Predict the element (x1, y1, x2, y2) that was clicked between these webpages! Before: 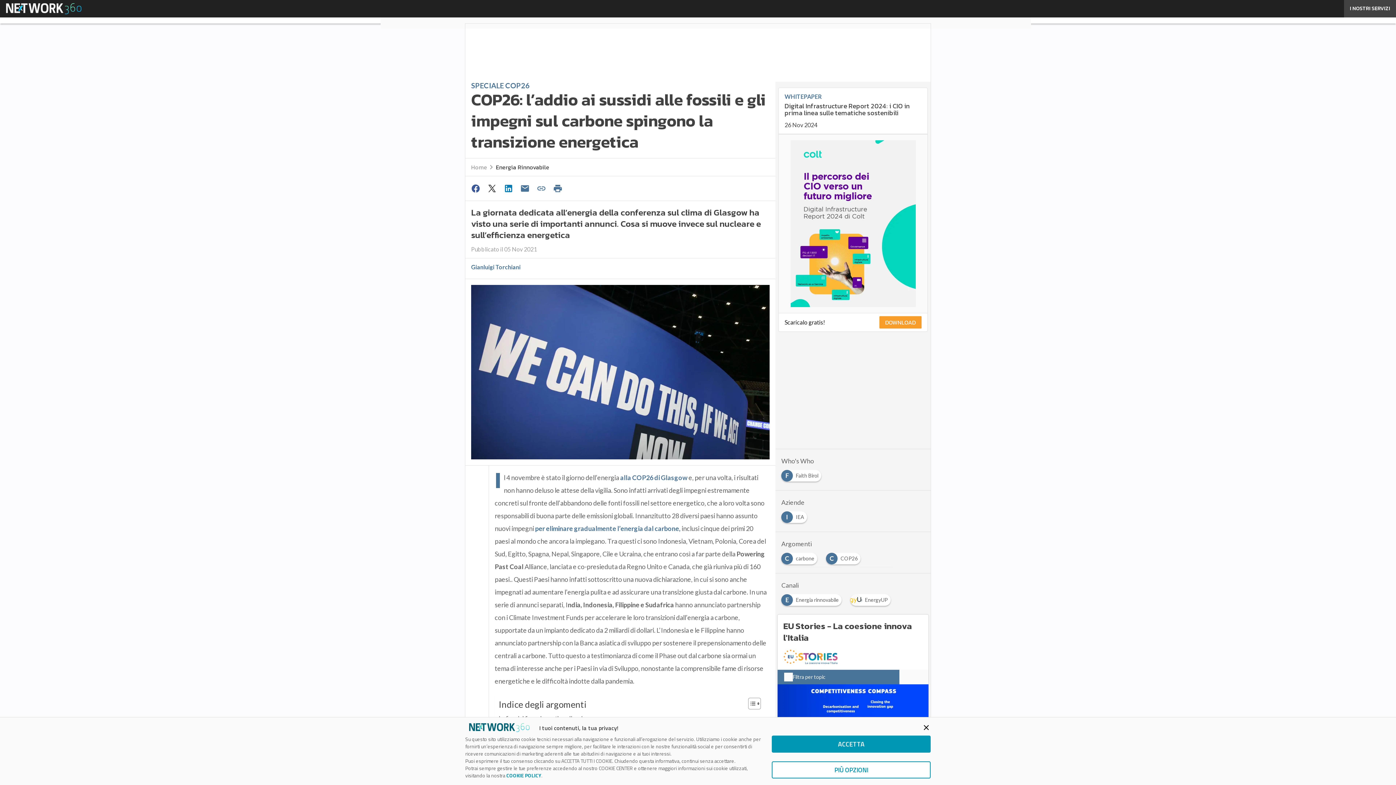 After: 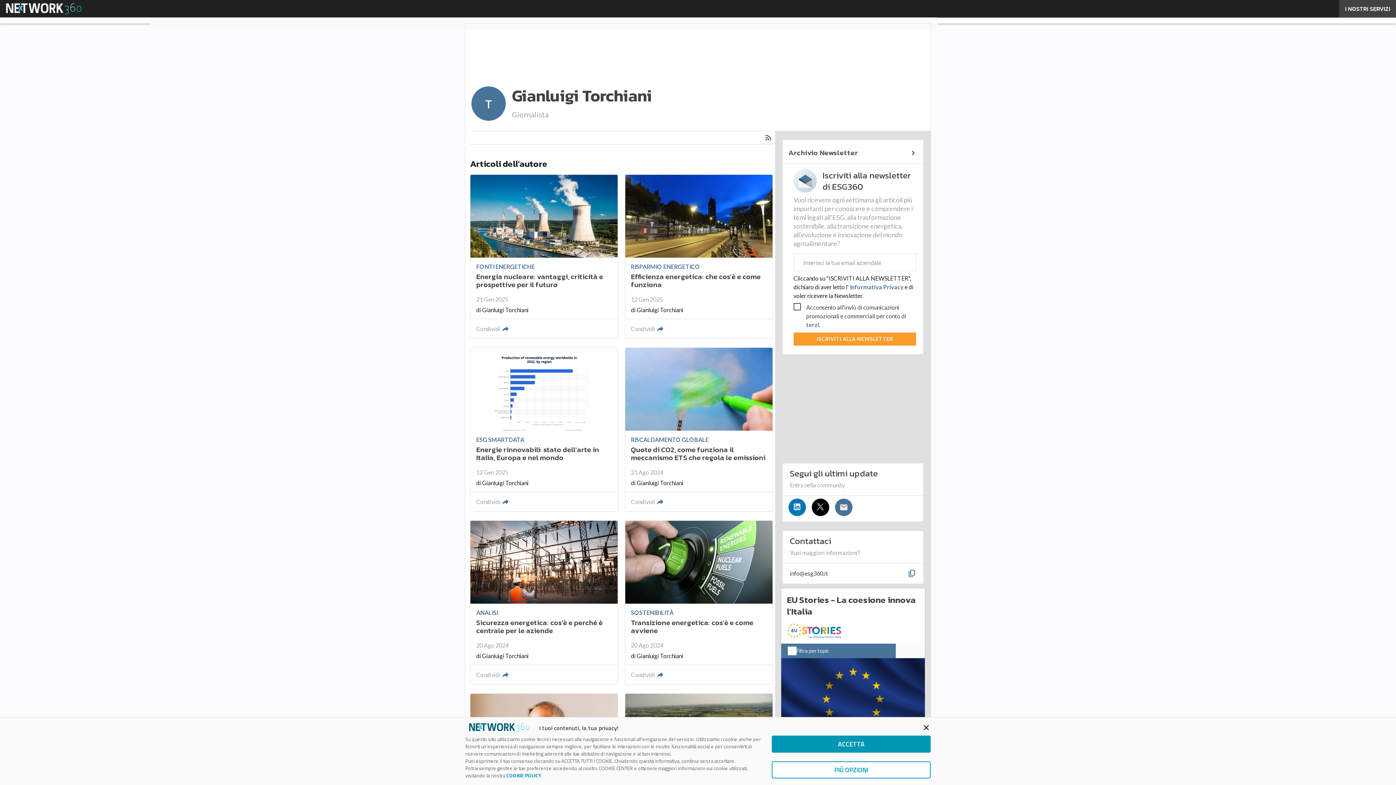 Action: label: Gianluigi Torchiani bbox: (471, 263, 520, 270)